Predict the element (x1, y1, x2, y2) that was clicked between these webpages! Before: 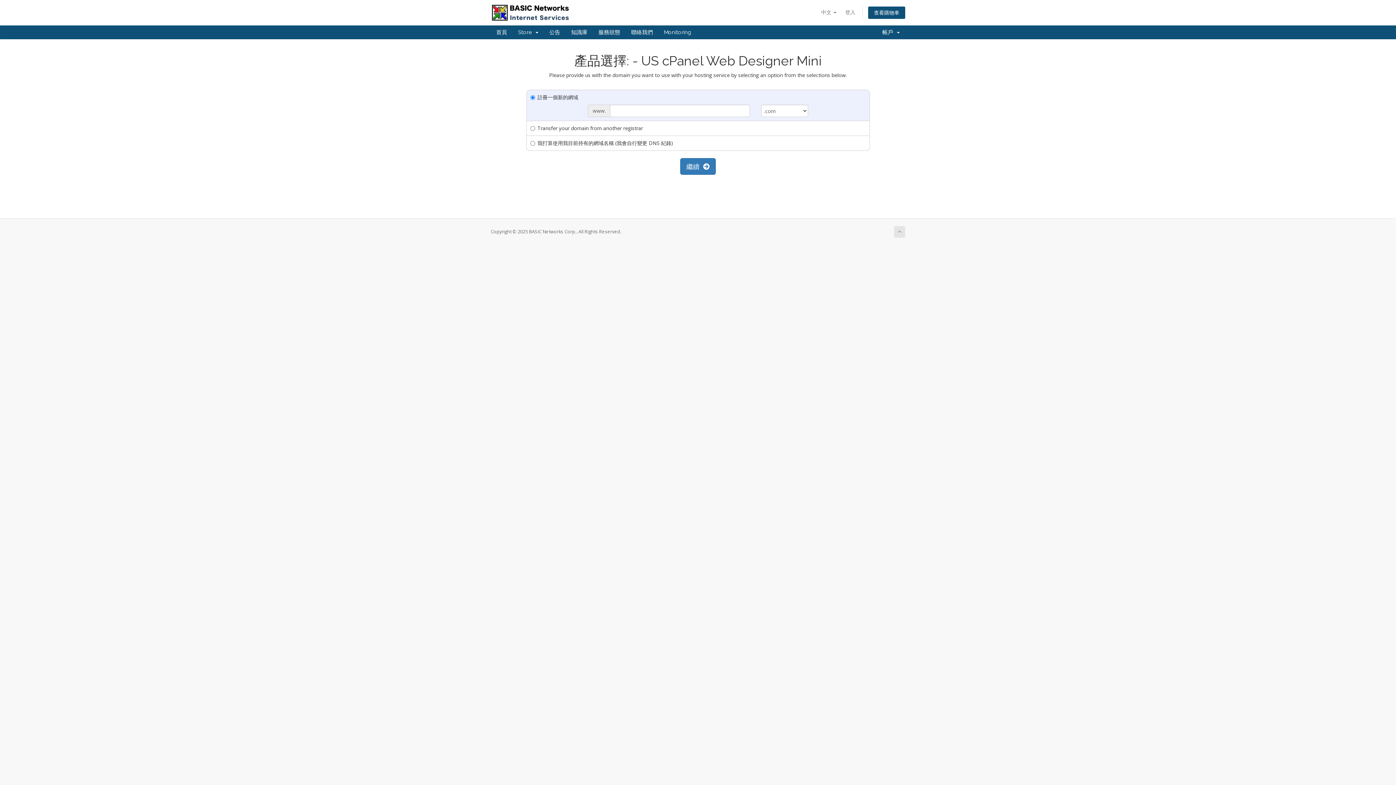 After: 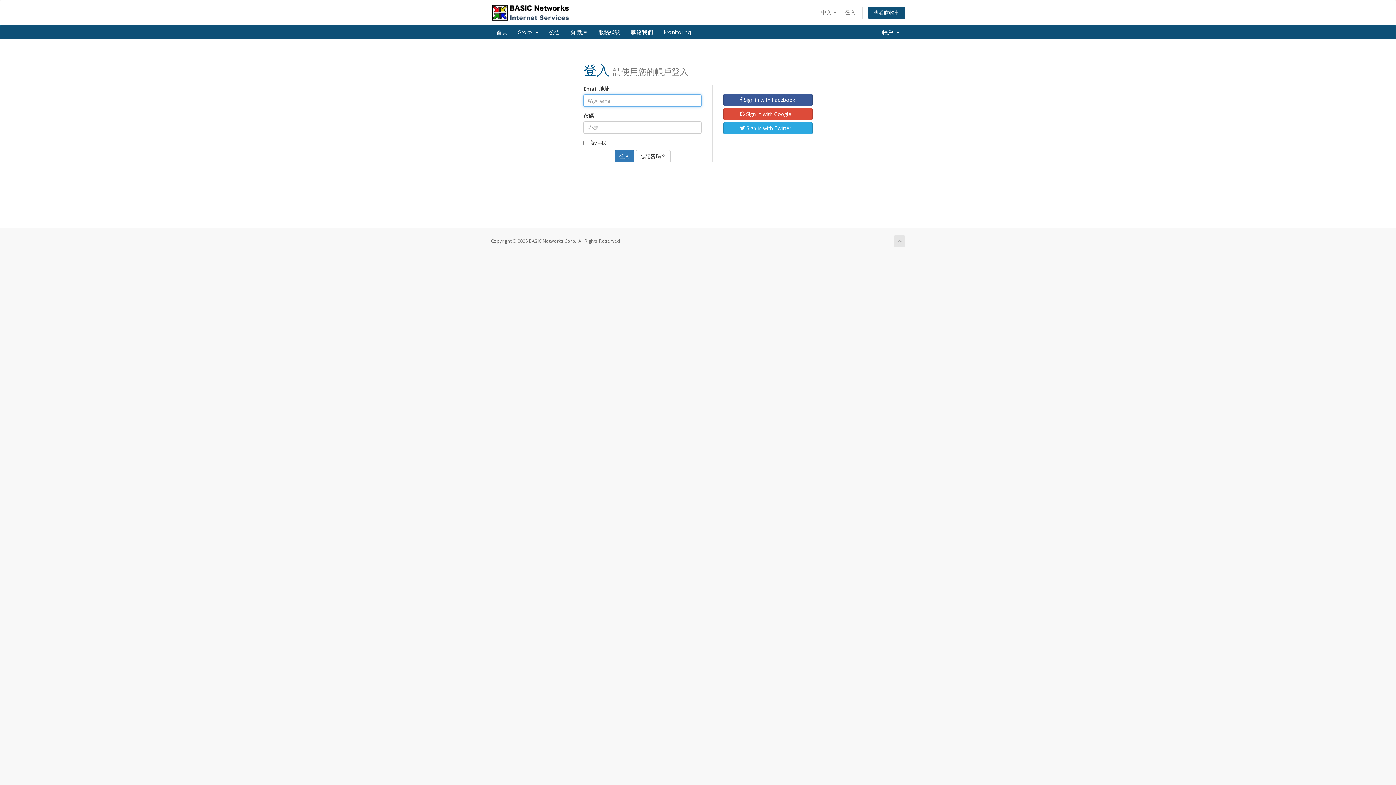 Action: label: 登入 bbox: (841, 6, 859, 18)